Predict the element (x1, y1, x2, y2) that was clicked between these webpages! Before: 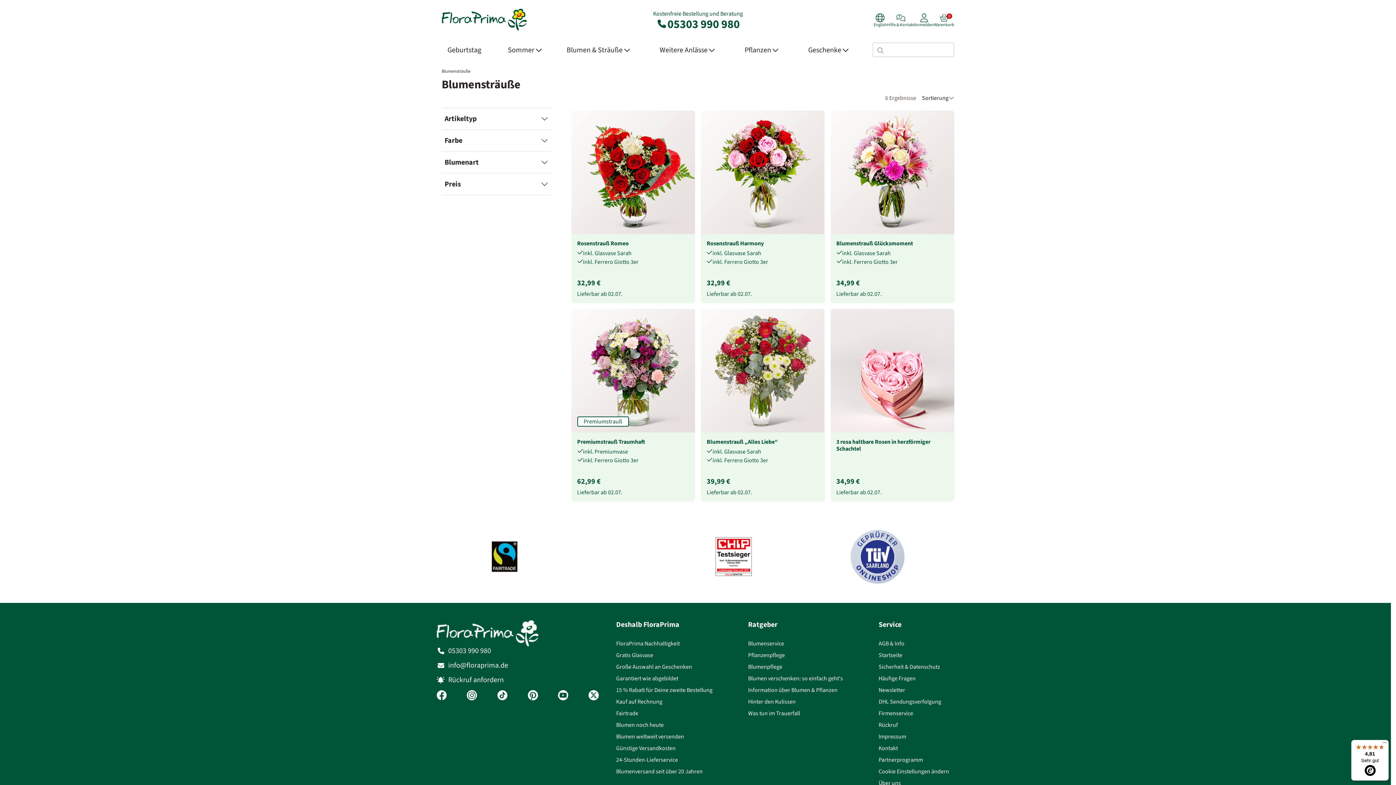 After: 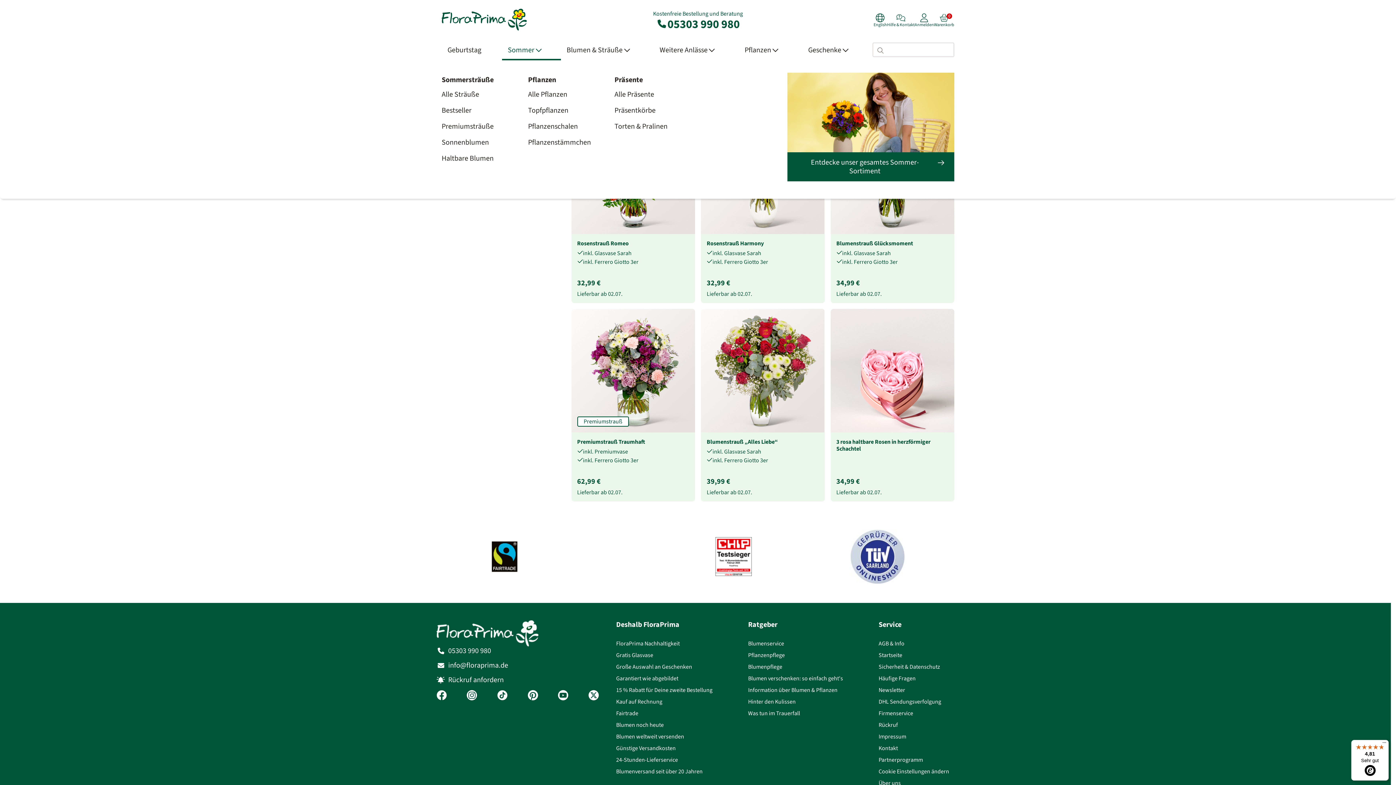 Action: label: Sommer  bbox: (502, 40, 560, 60)